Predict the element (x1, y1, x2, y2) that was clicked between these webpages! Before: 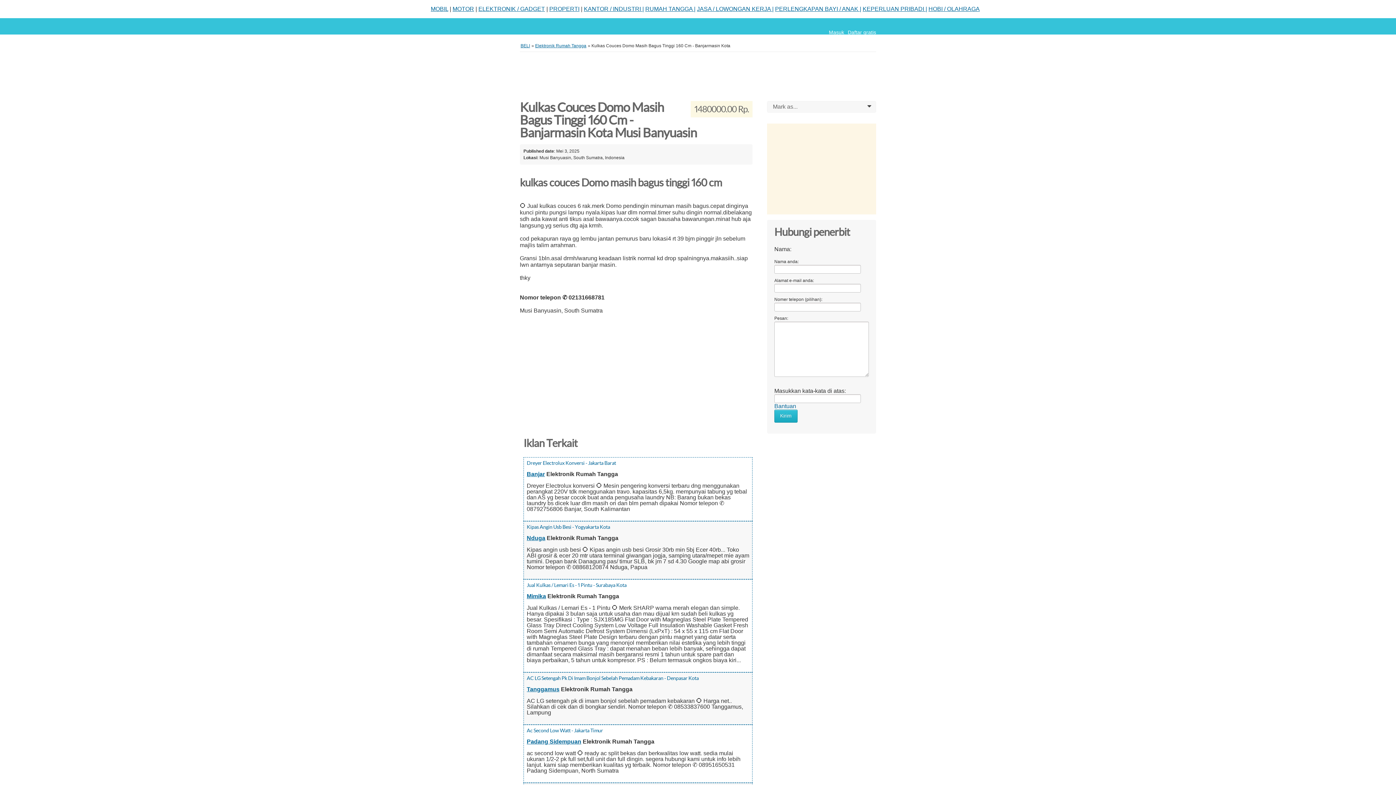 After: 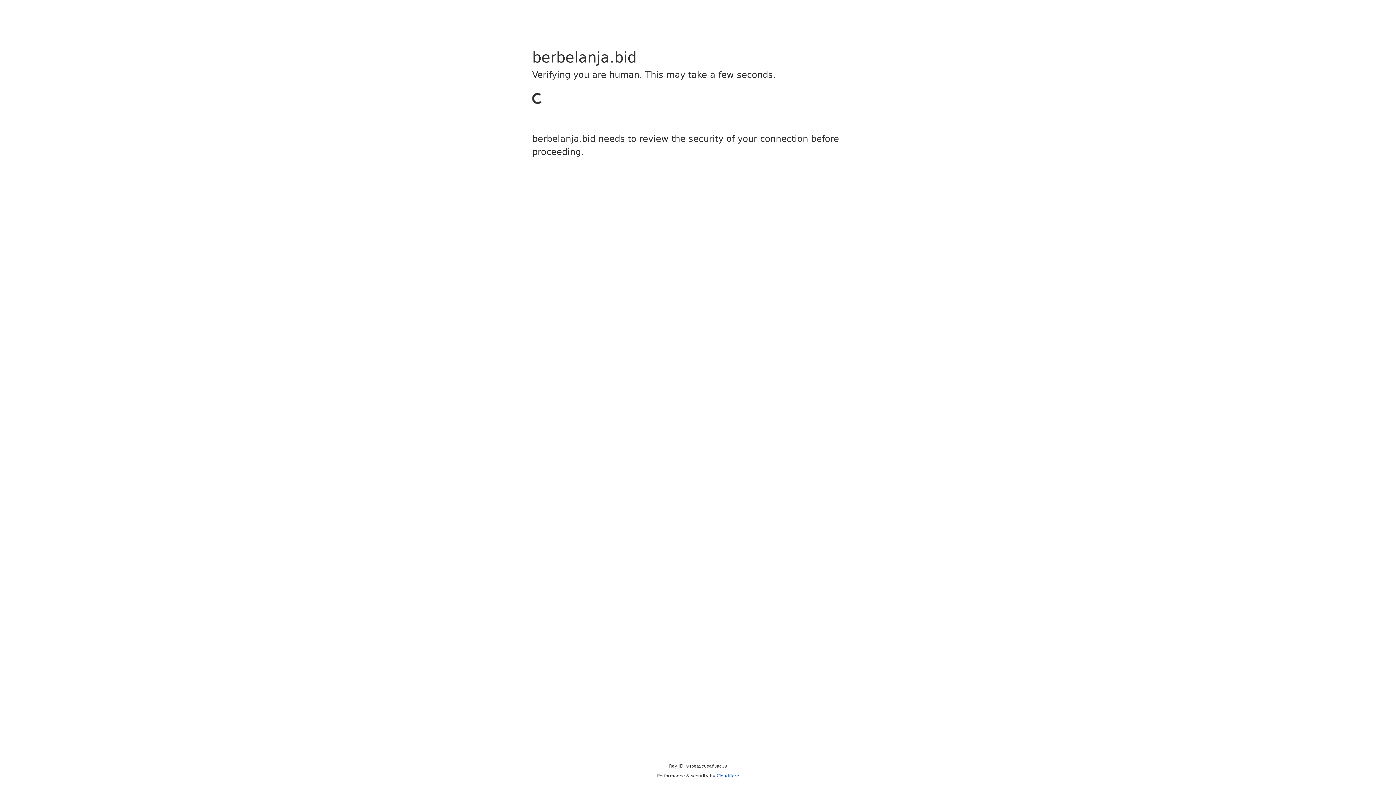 Action: bbox: (775, 5, 861, 12) label: PERLENGKAPAN BAYI / ANAK |